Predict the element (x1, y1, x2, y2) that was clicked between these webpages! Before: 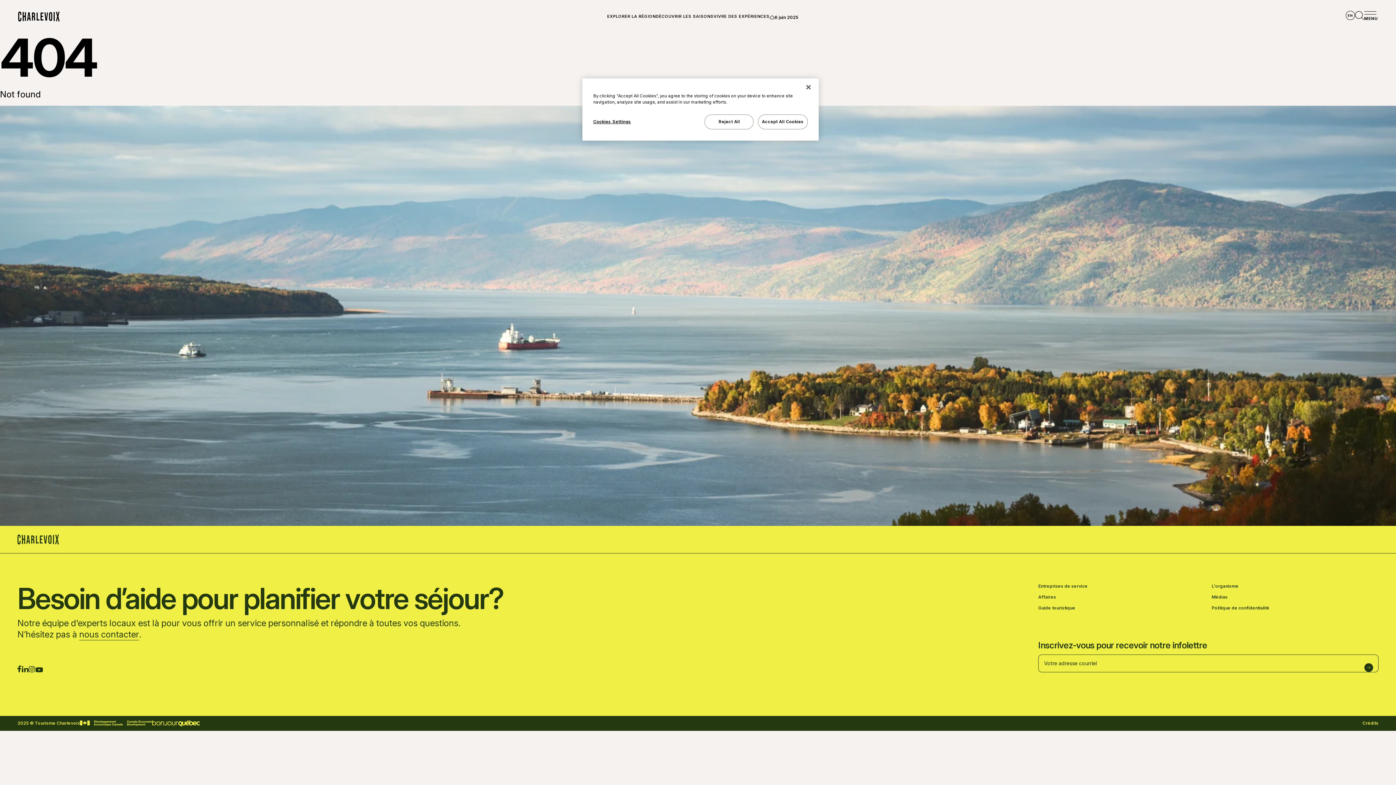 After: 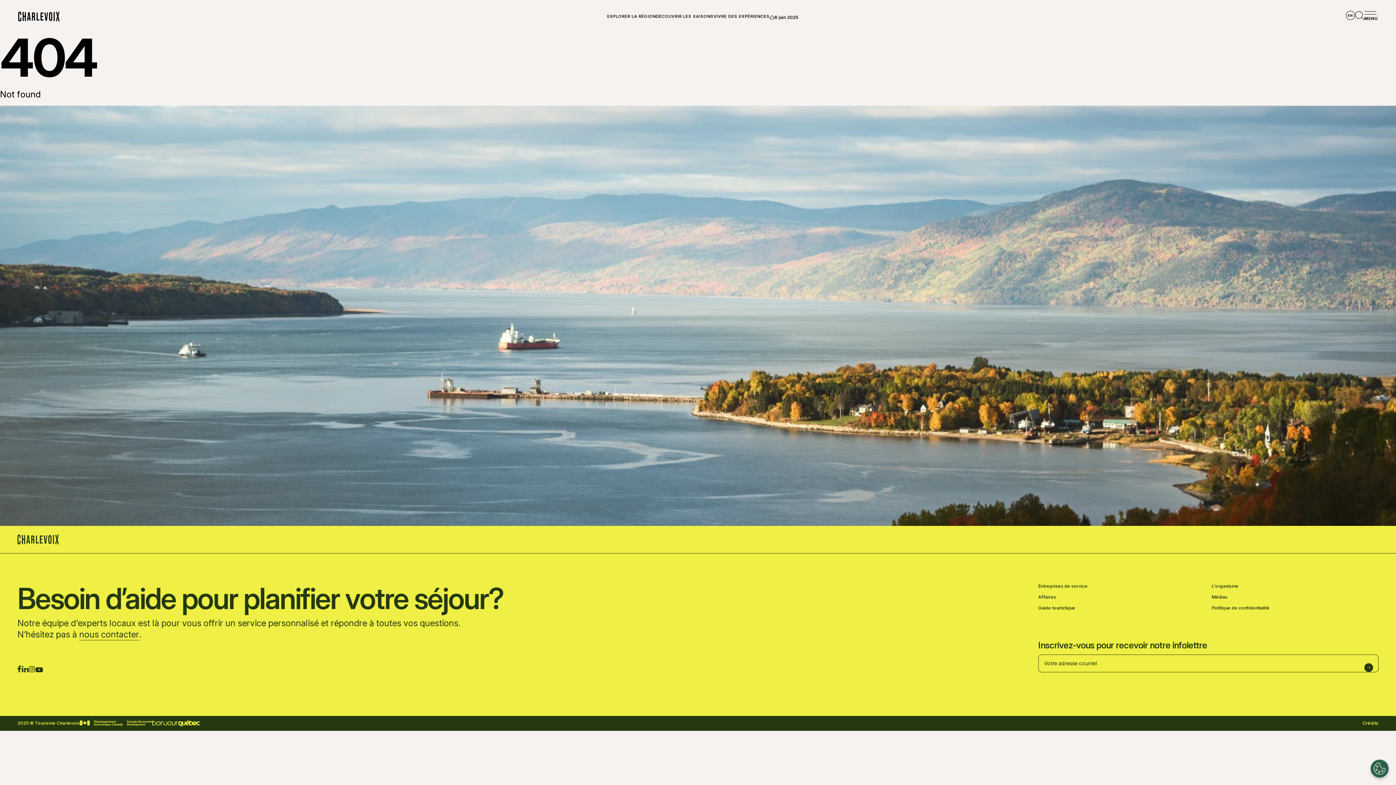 Action: label: Close bbox: (800, 79, 816, 95)